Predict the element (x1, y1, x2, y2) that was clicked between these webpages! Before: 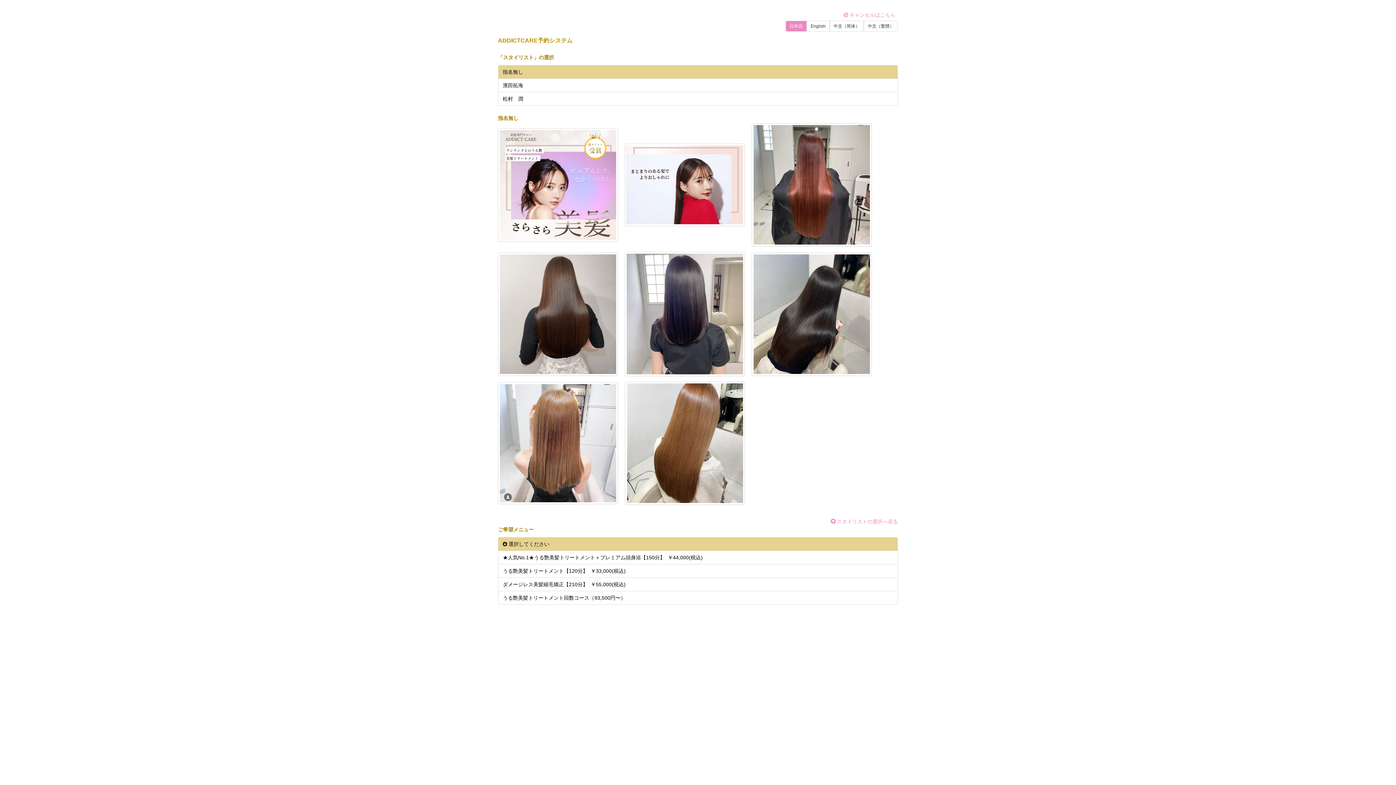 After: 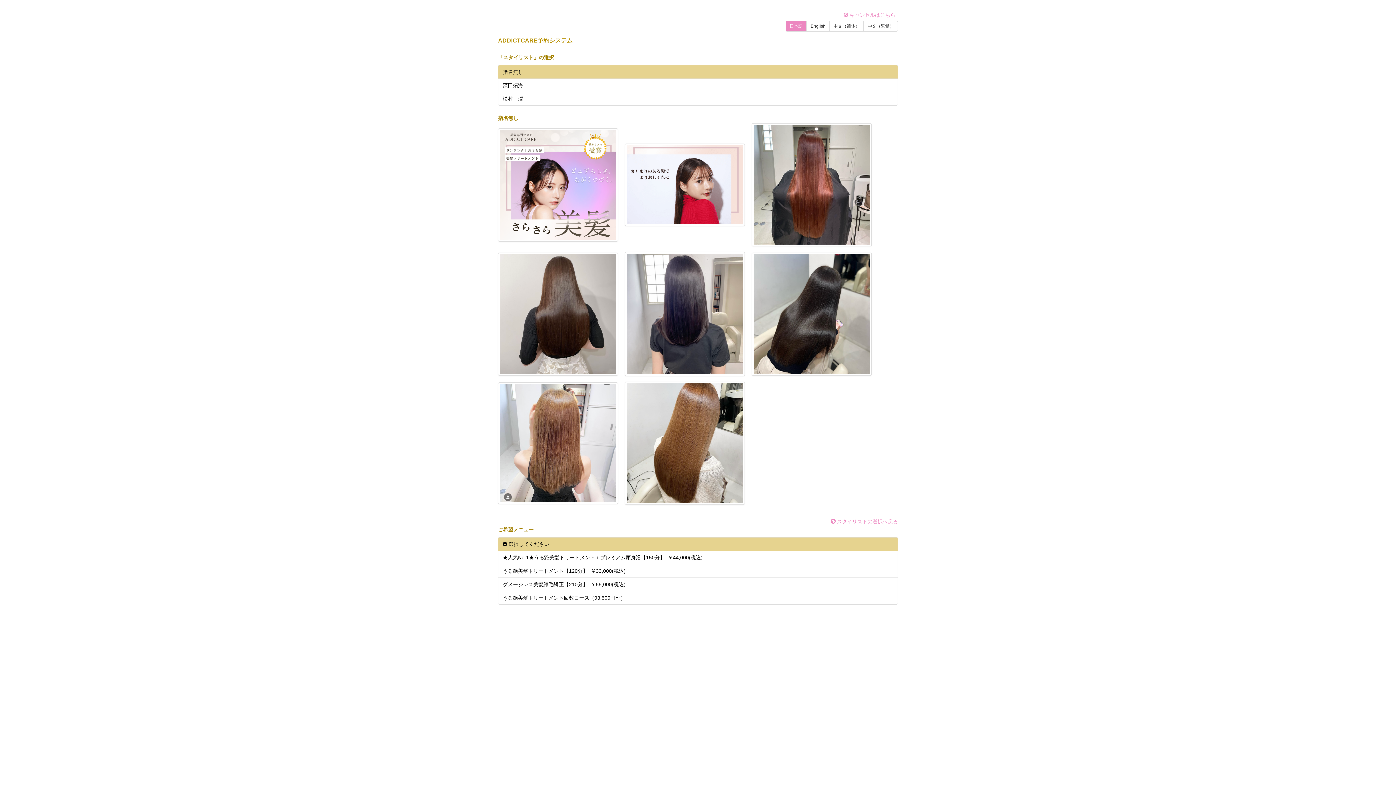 Action: bbox: (844, 10, 895, 18) label:  キャンセルはこちら